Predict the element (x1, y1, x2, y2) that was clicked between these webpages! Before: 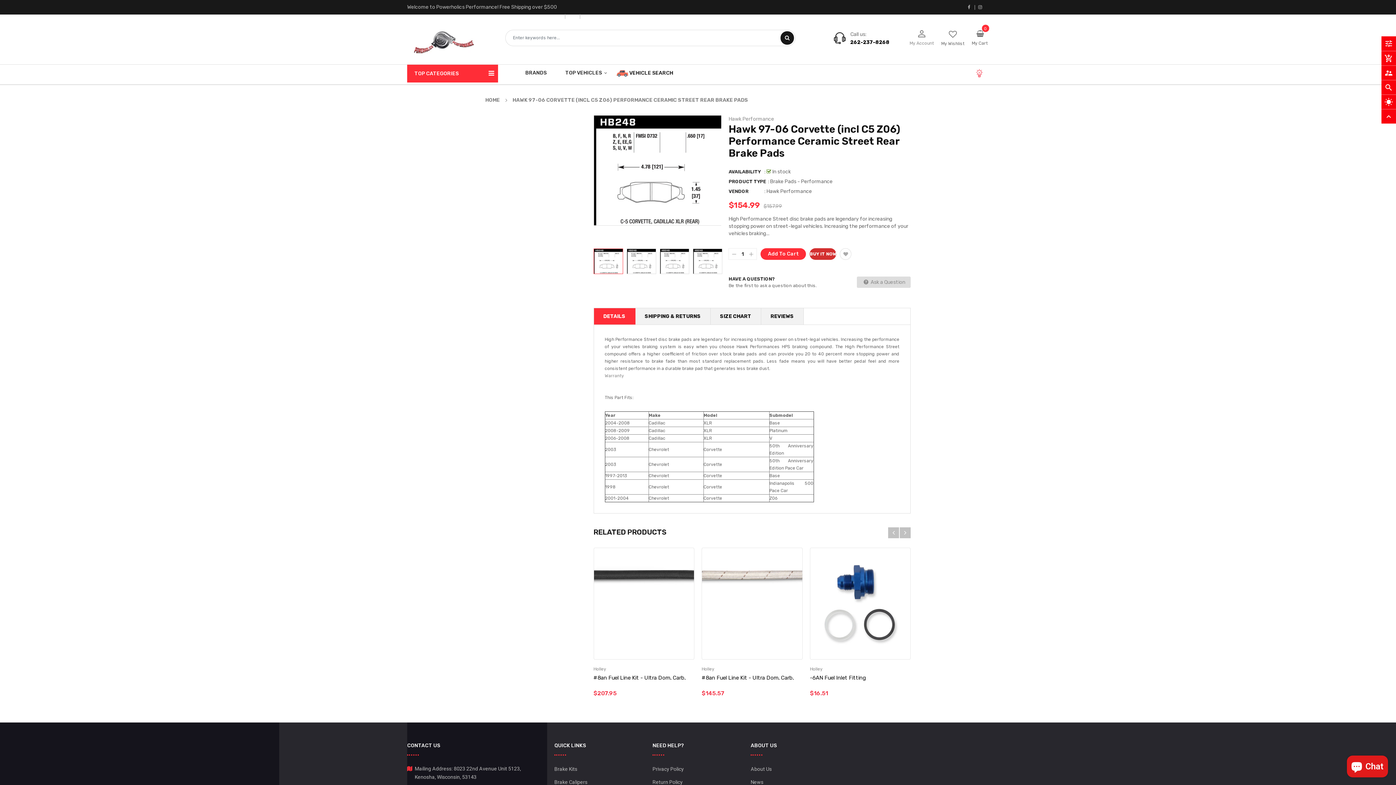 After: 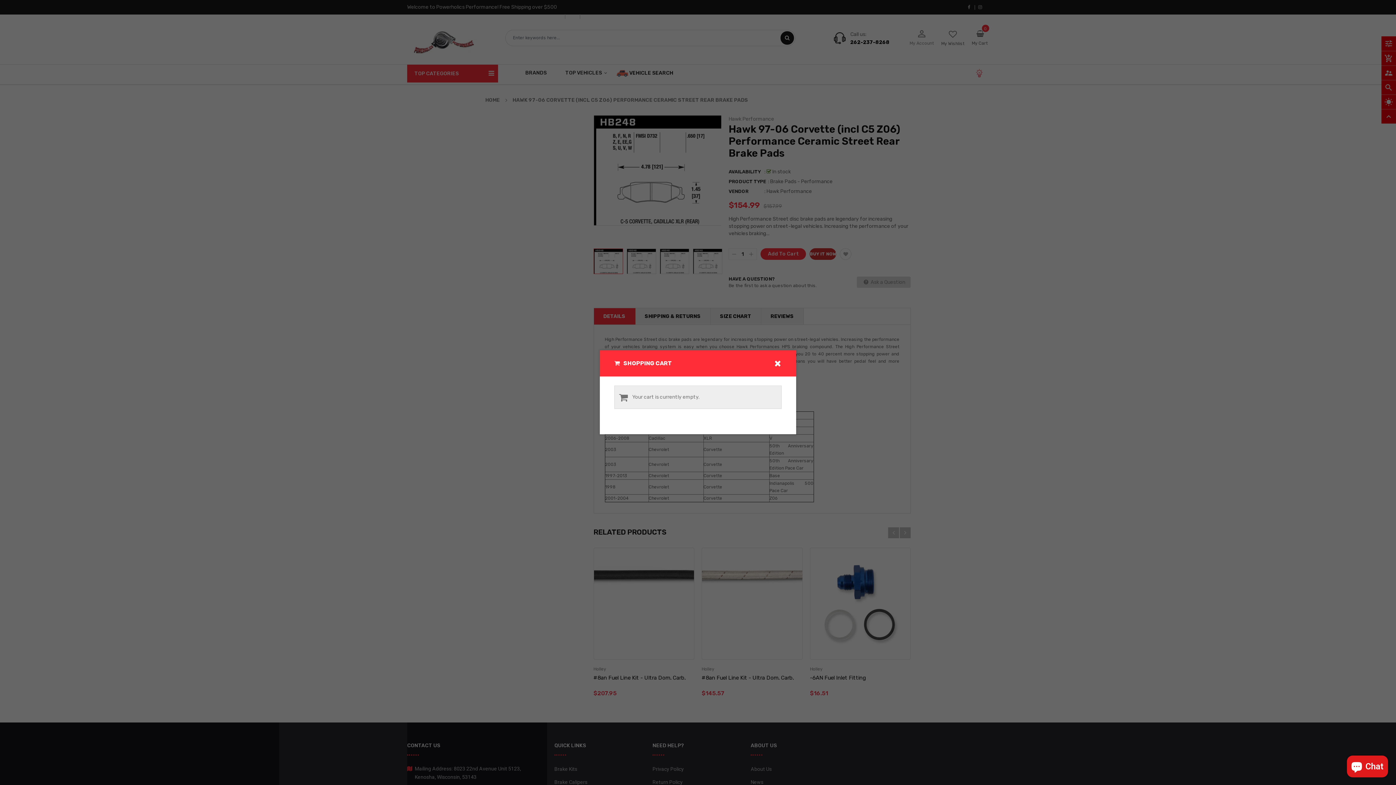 Action: label: add_shopping_cart bbox: (1381, 50, 1396, 65)